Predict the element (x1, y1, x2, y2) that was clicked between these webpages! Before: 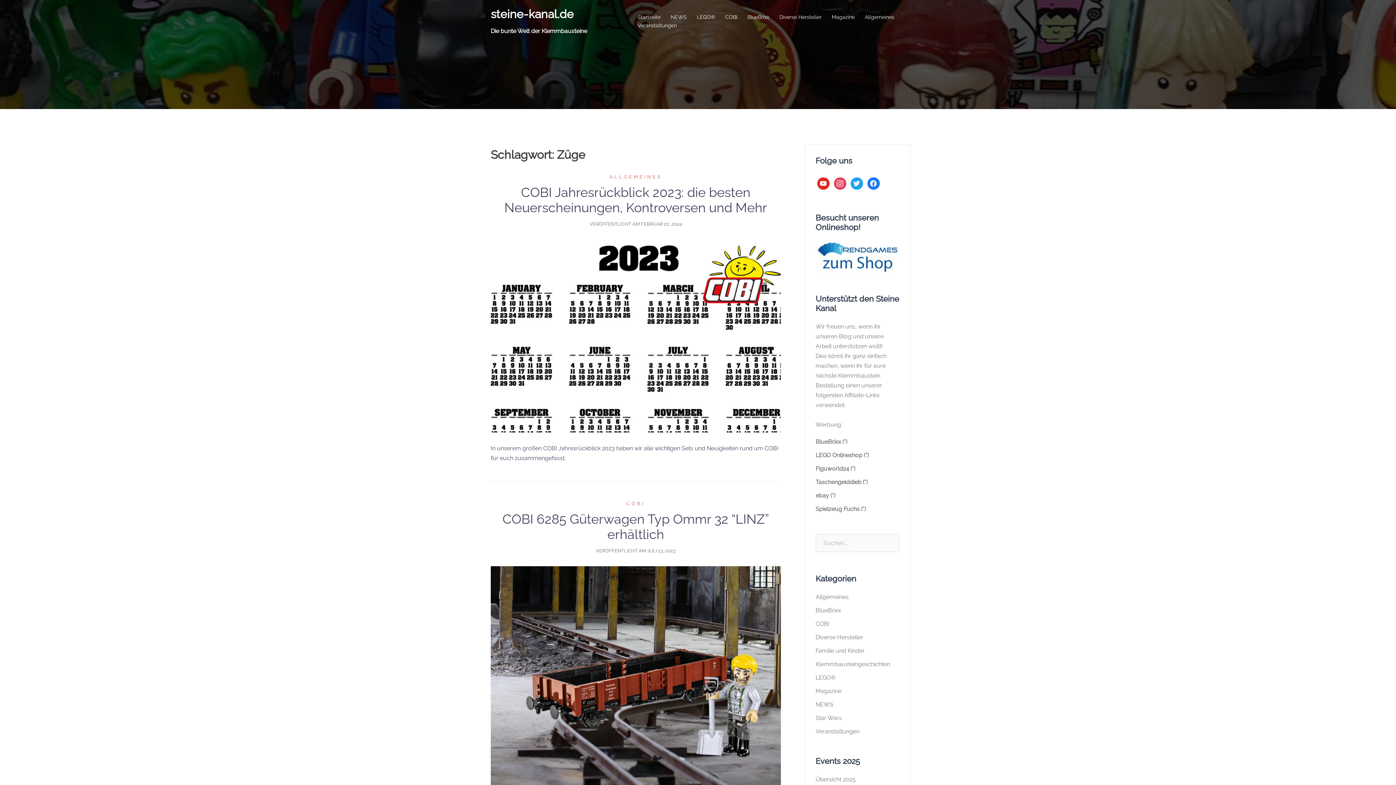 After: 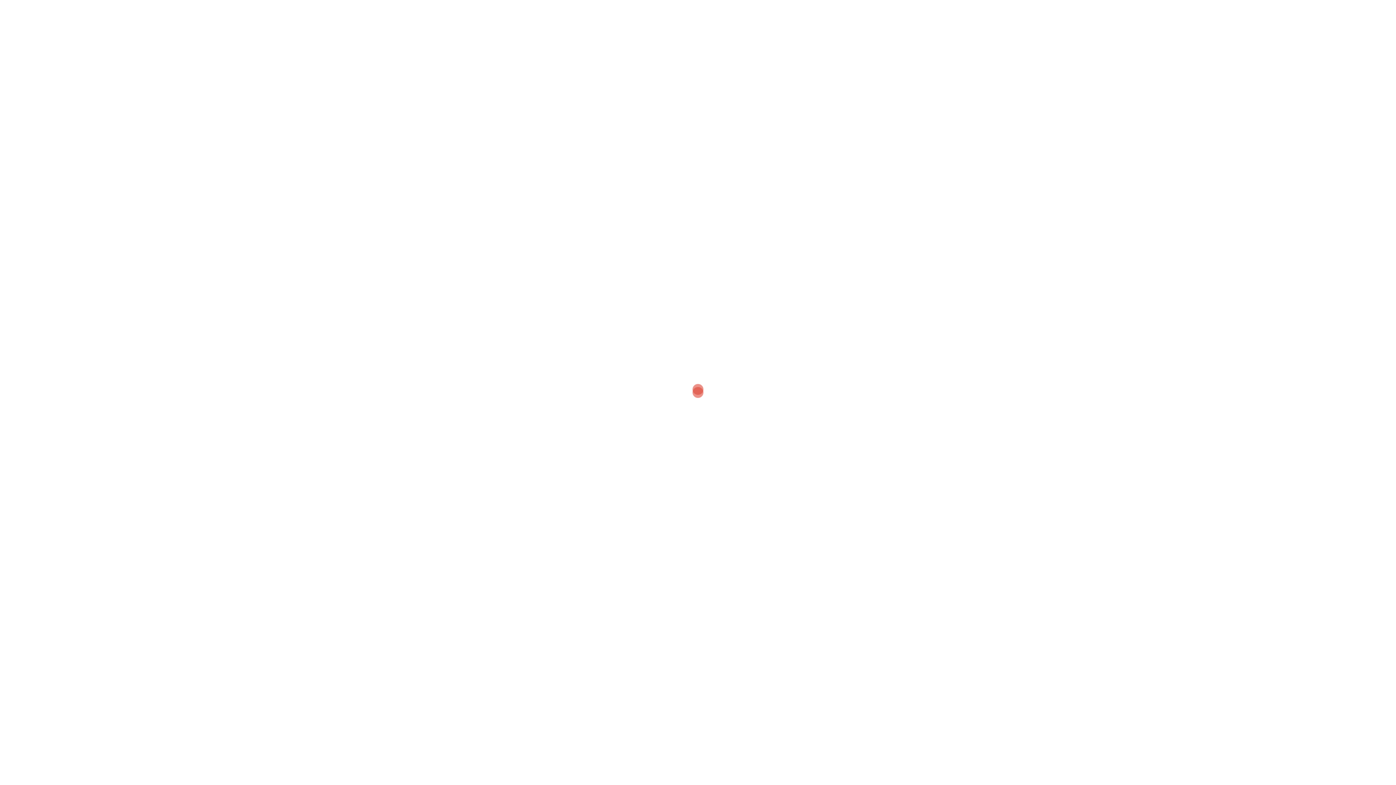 Action: bbox: (815, 674, 835, 681) label: LEGO®